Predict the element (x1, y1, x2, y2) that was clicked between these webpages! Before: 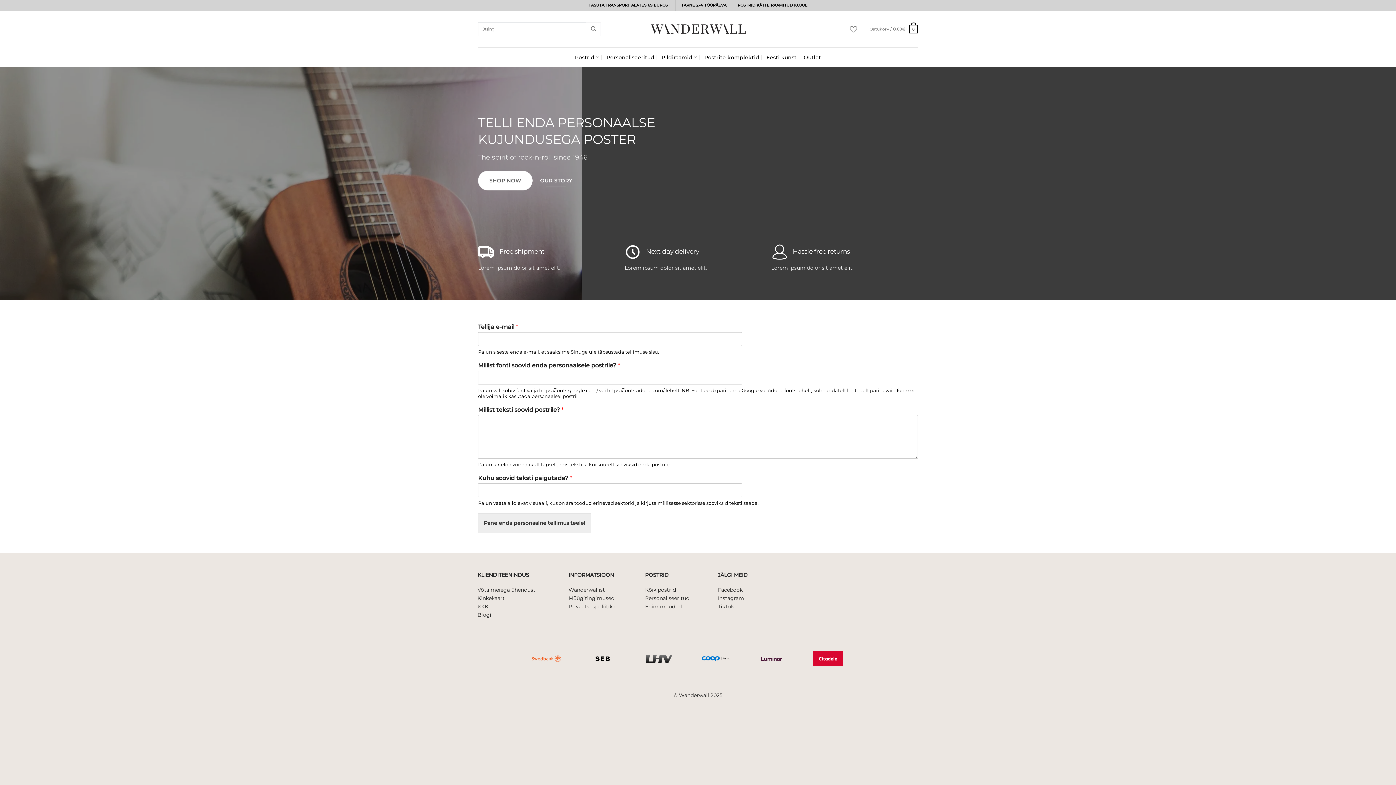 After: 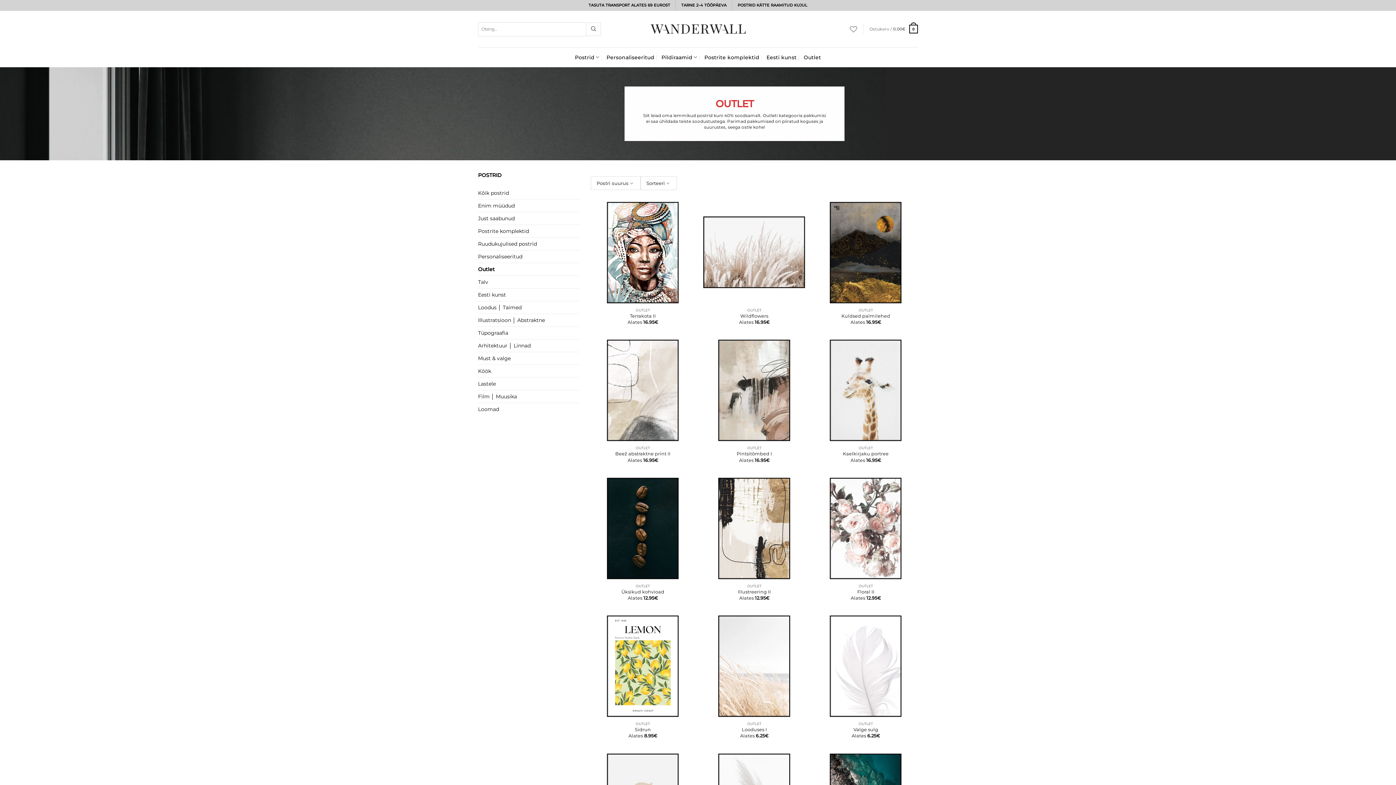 Action: label: Outlet bbox: (803, 50, 821, 63)